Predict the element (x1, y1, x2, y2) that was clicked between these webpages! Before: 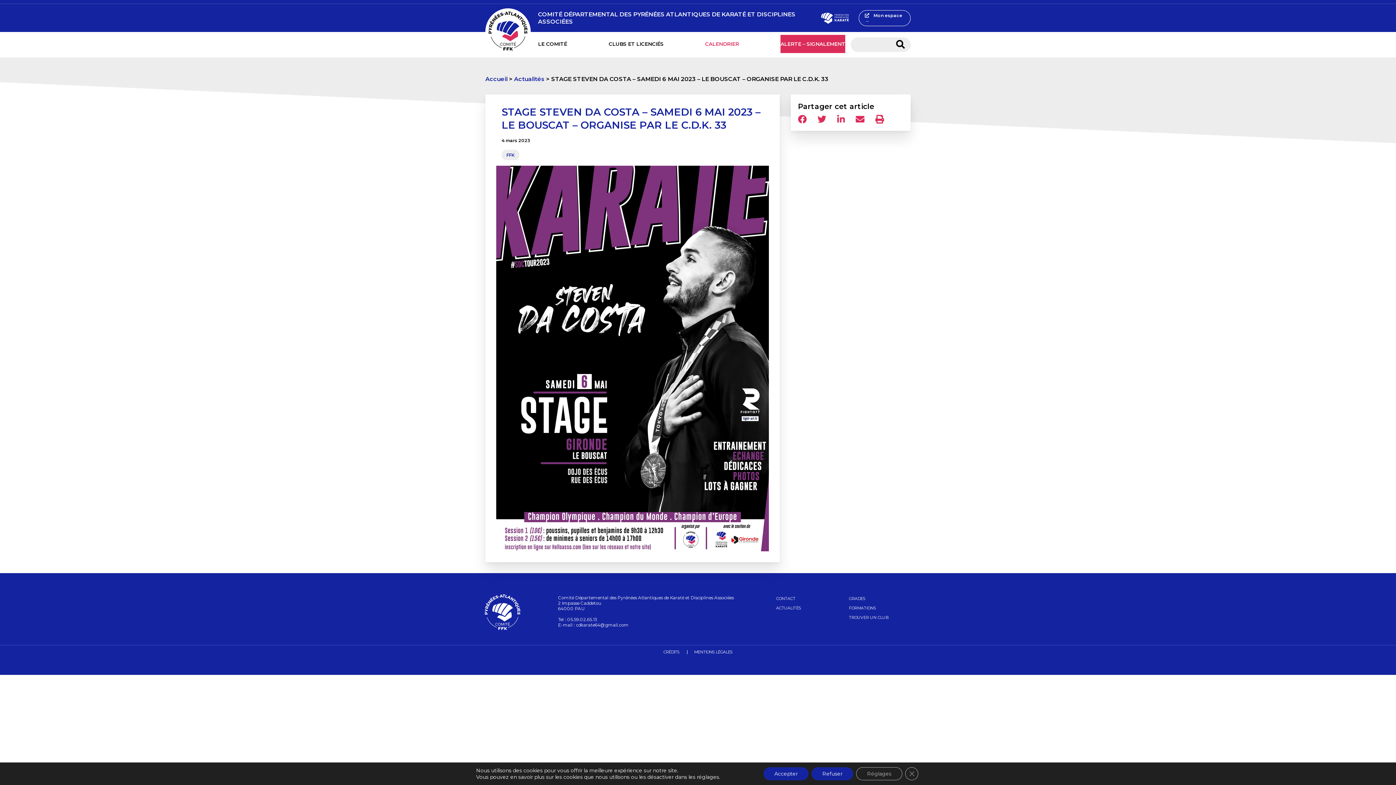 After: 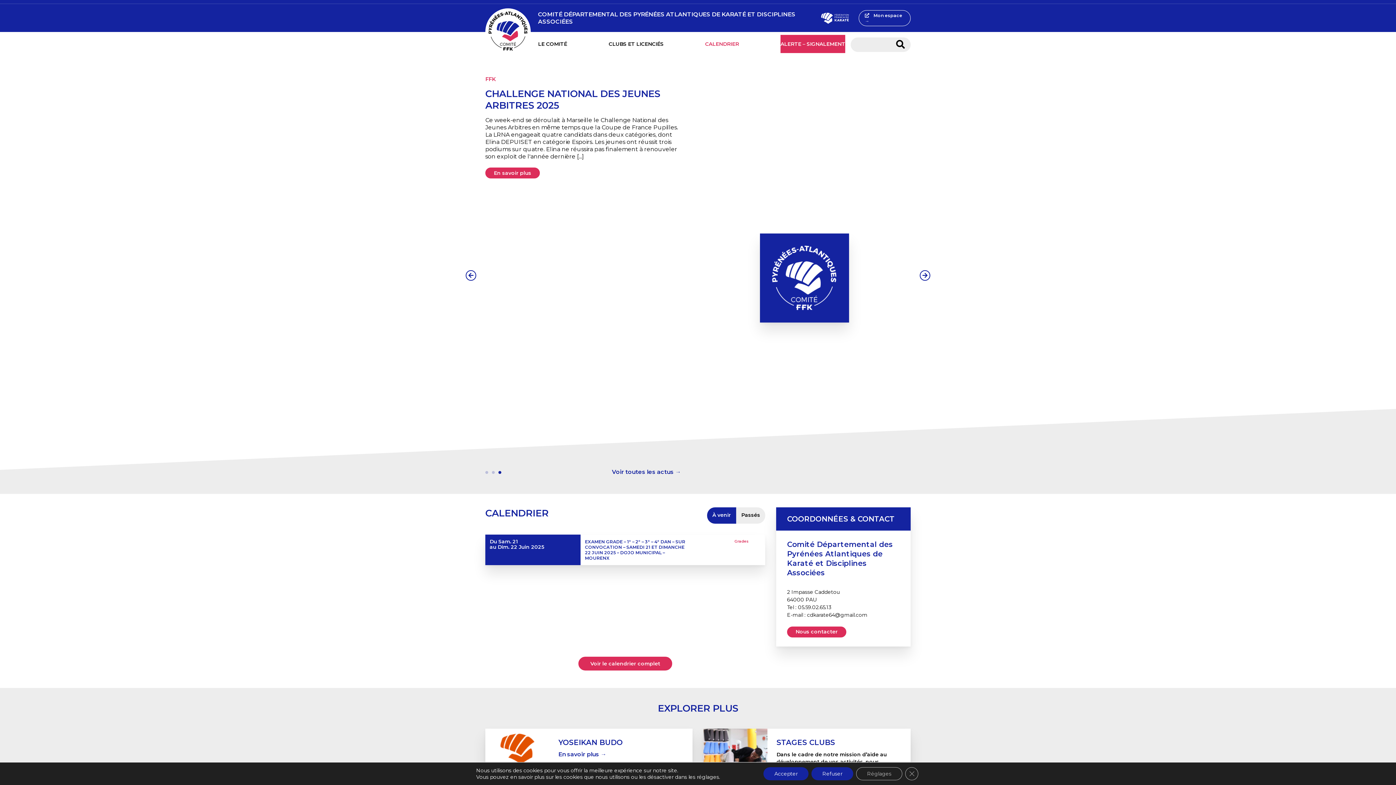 Action: bbox: (485, 8, 530, 55)